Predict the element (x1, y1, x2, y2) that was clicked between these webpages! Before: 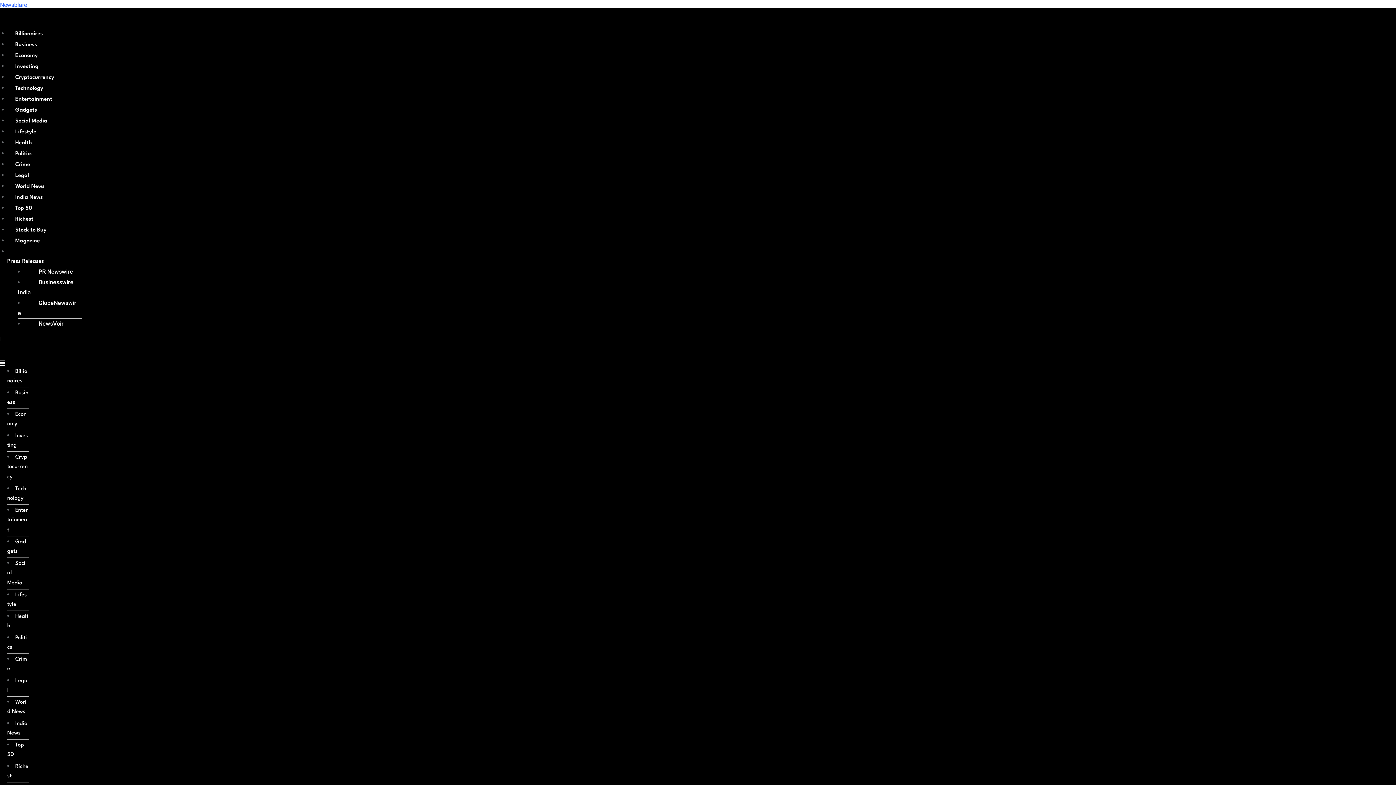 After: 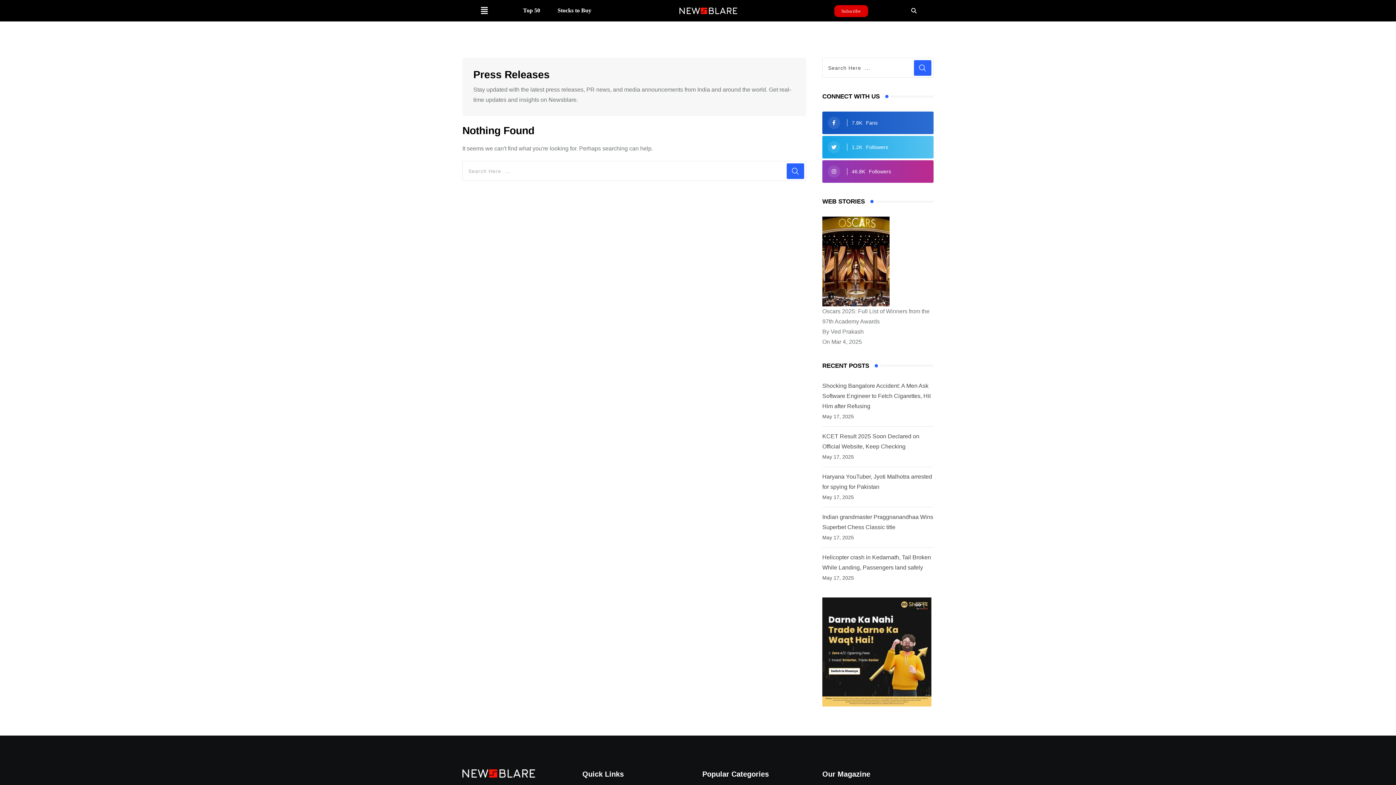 Action: label: Press Releases bbox: (1, 253, 49, 269)